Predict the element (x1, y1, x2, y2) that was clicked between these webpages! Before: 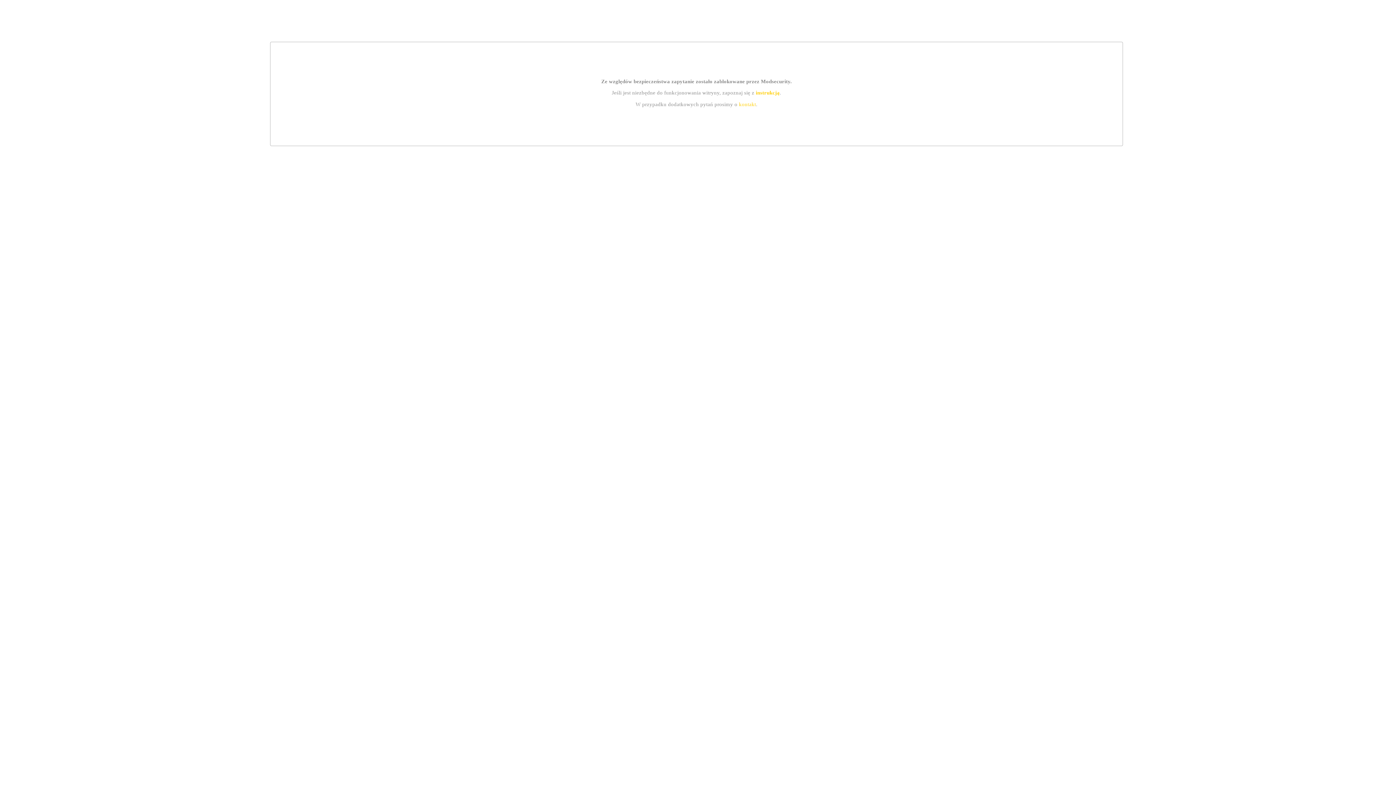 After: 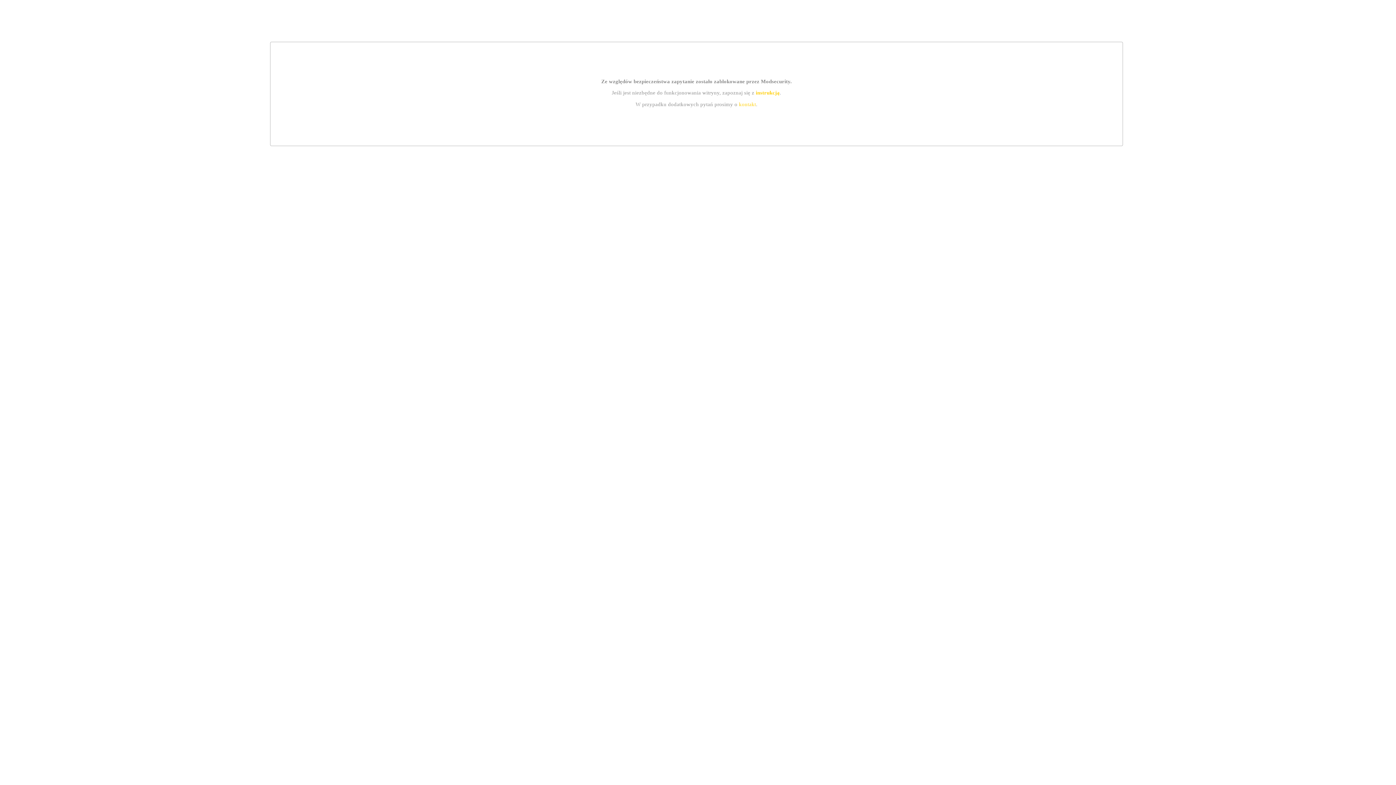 Action: bbox: (739, 101, 756, 107) label: kontakt